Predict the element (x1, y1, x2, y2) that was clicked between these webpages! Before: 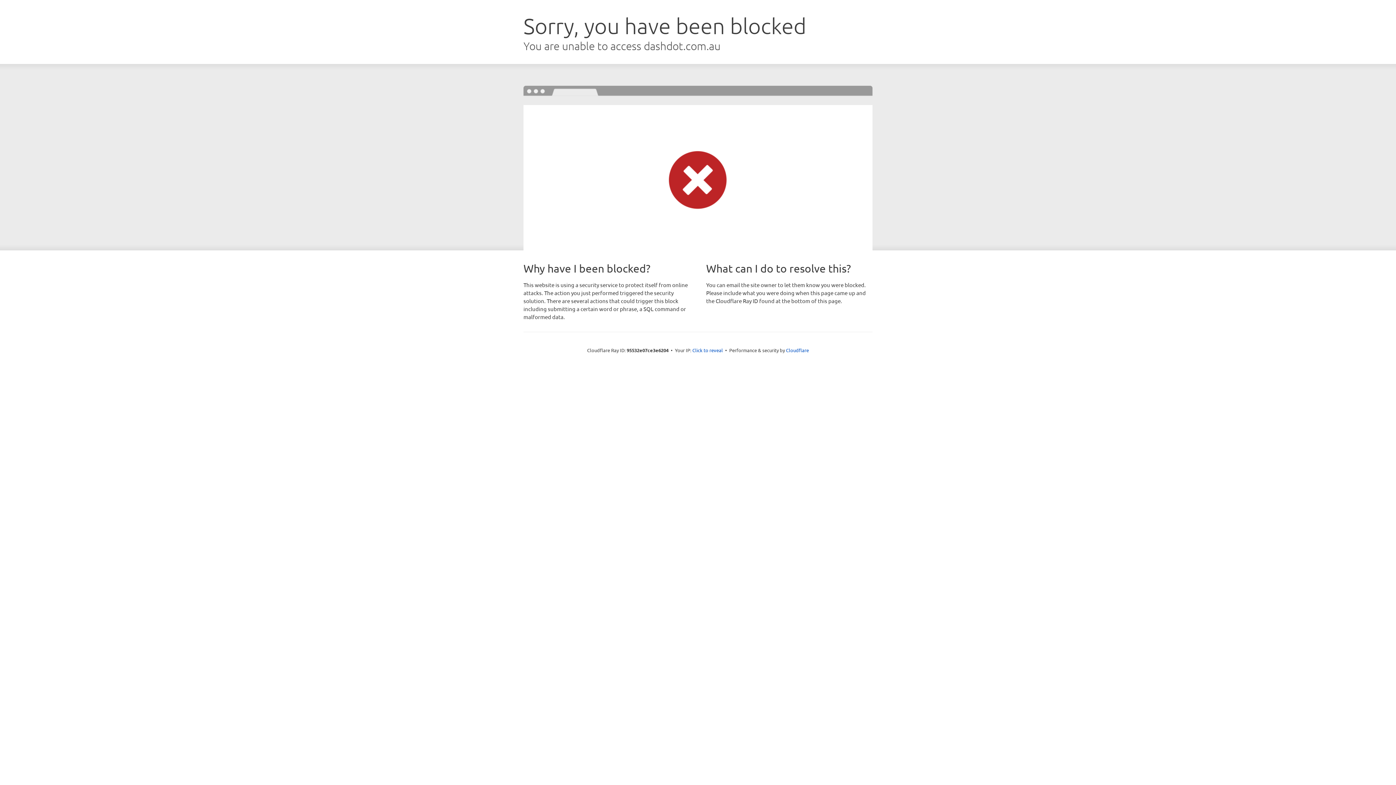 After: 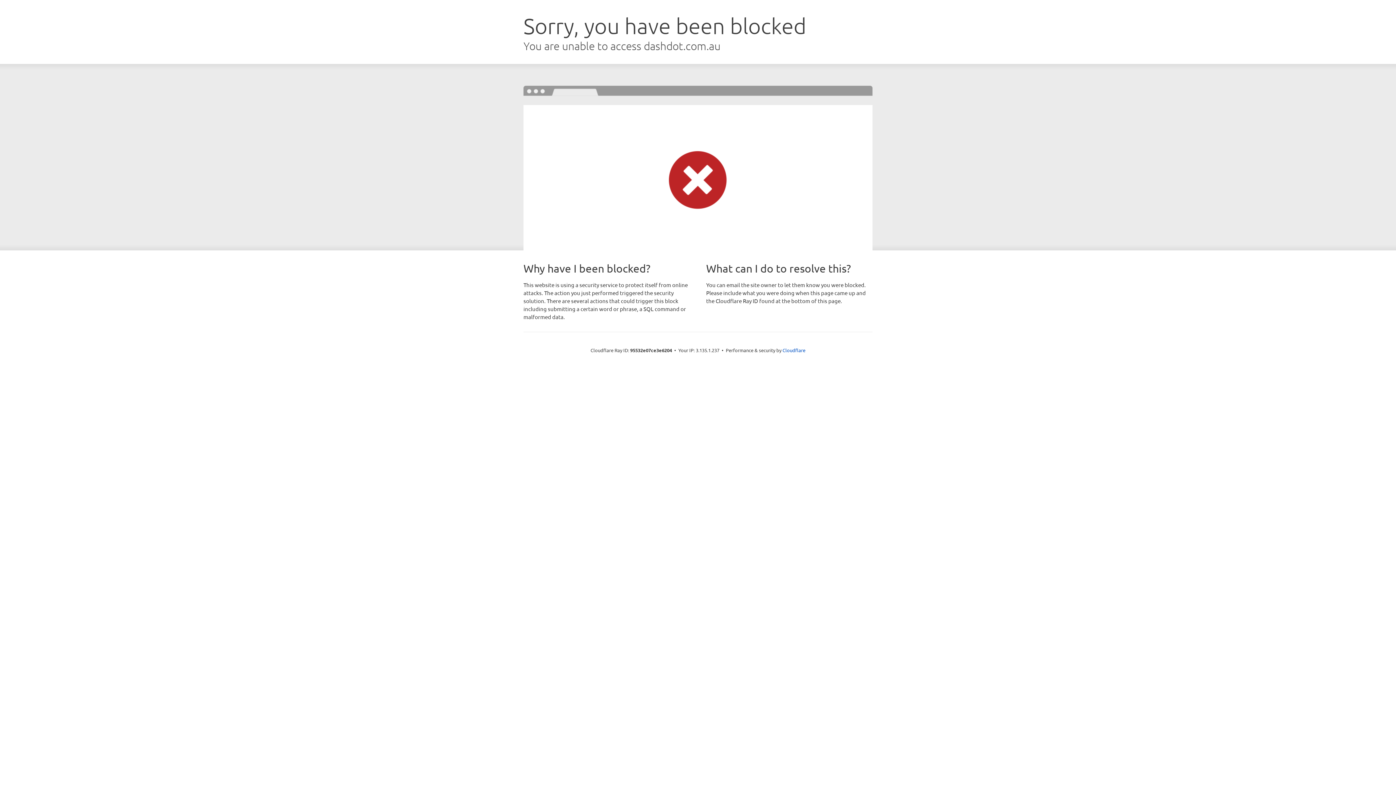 Action: bbox: (692, 346, 723, 353) label: Click to reveal